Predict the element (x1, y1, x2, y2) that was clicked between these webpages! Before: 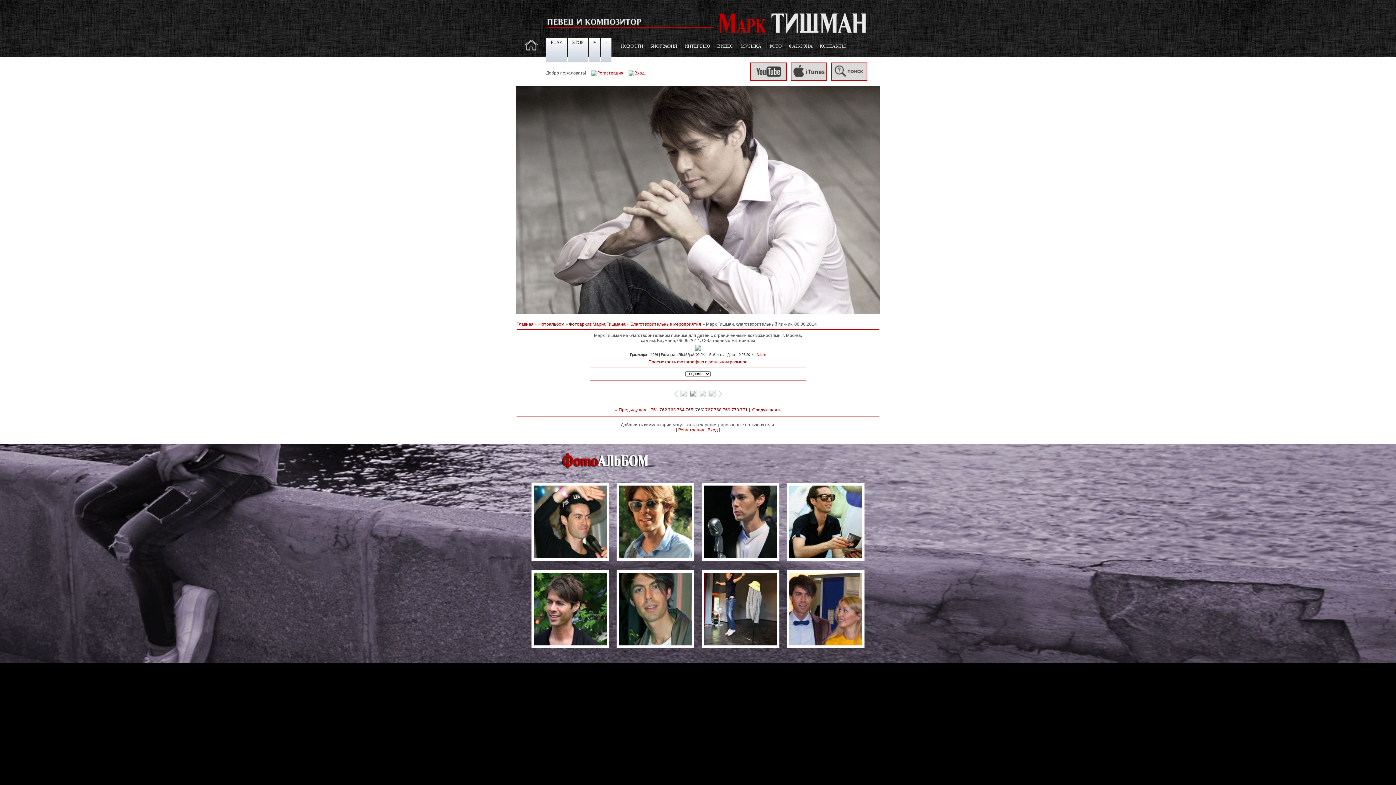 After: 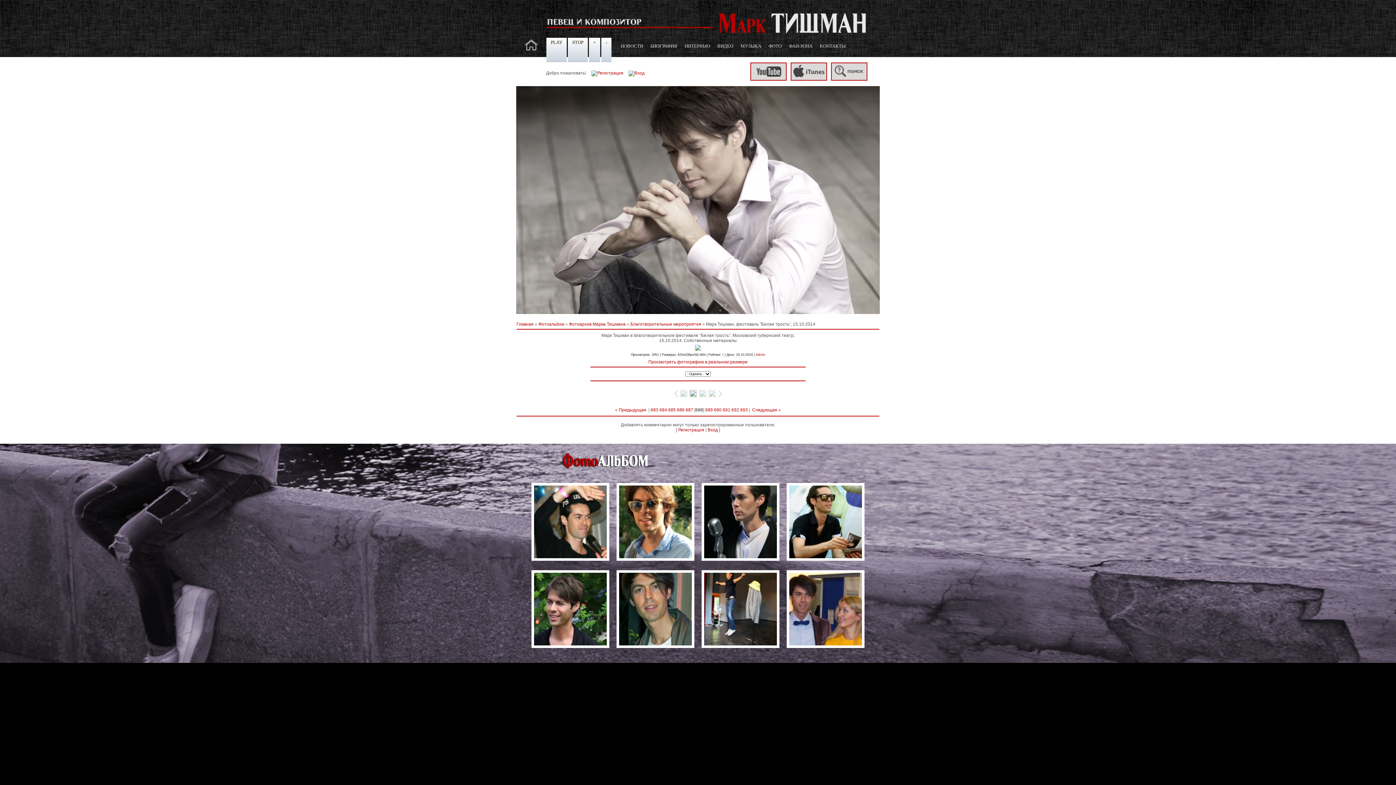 Action: bbox: (619, 641, 692, 646)